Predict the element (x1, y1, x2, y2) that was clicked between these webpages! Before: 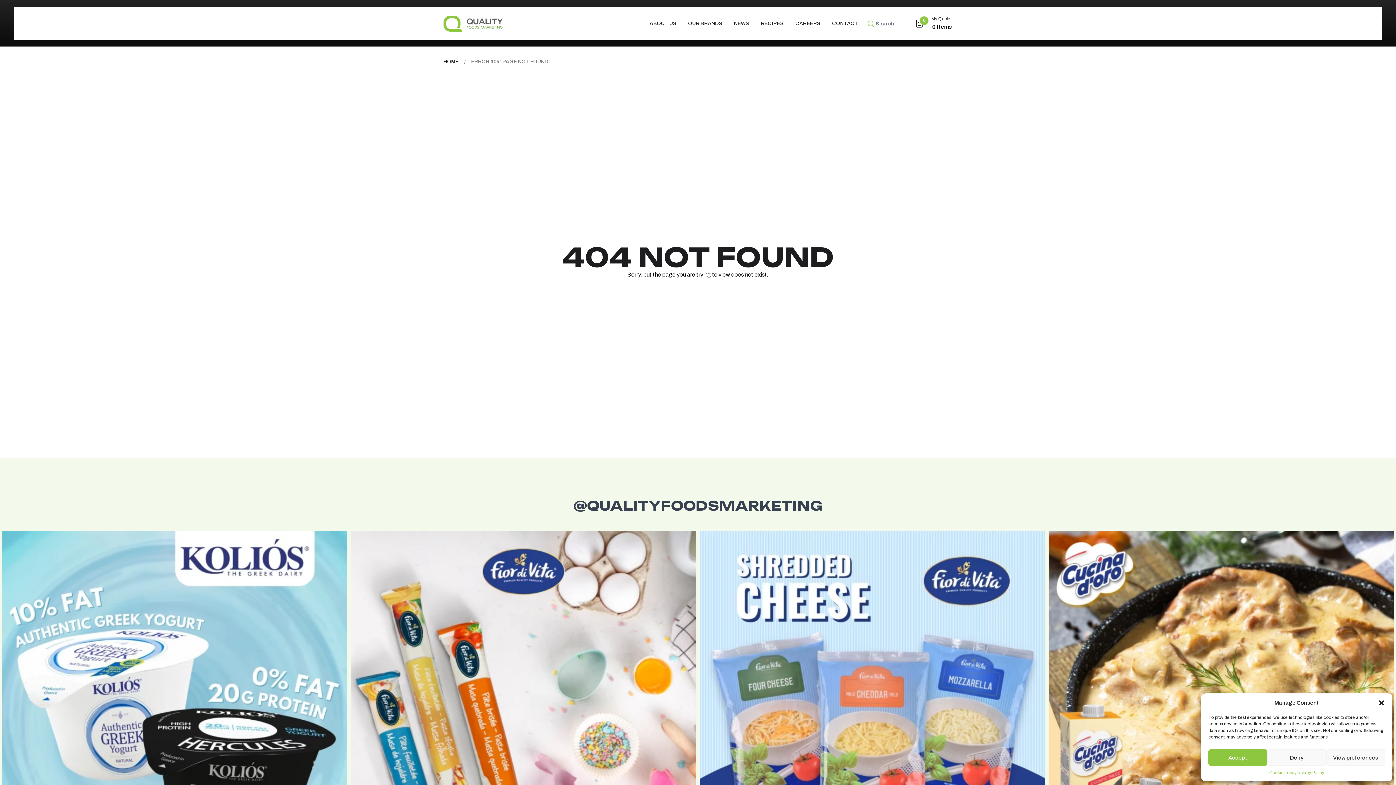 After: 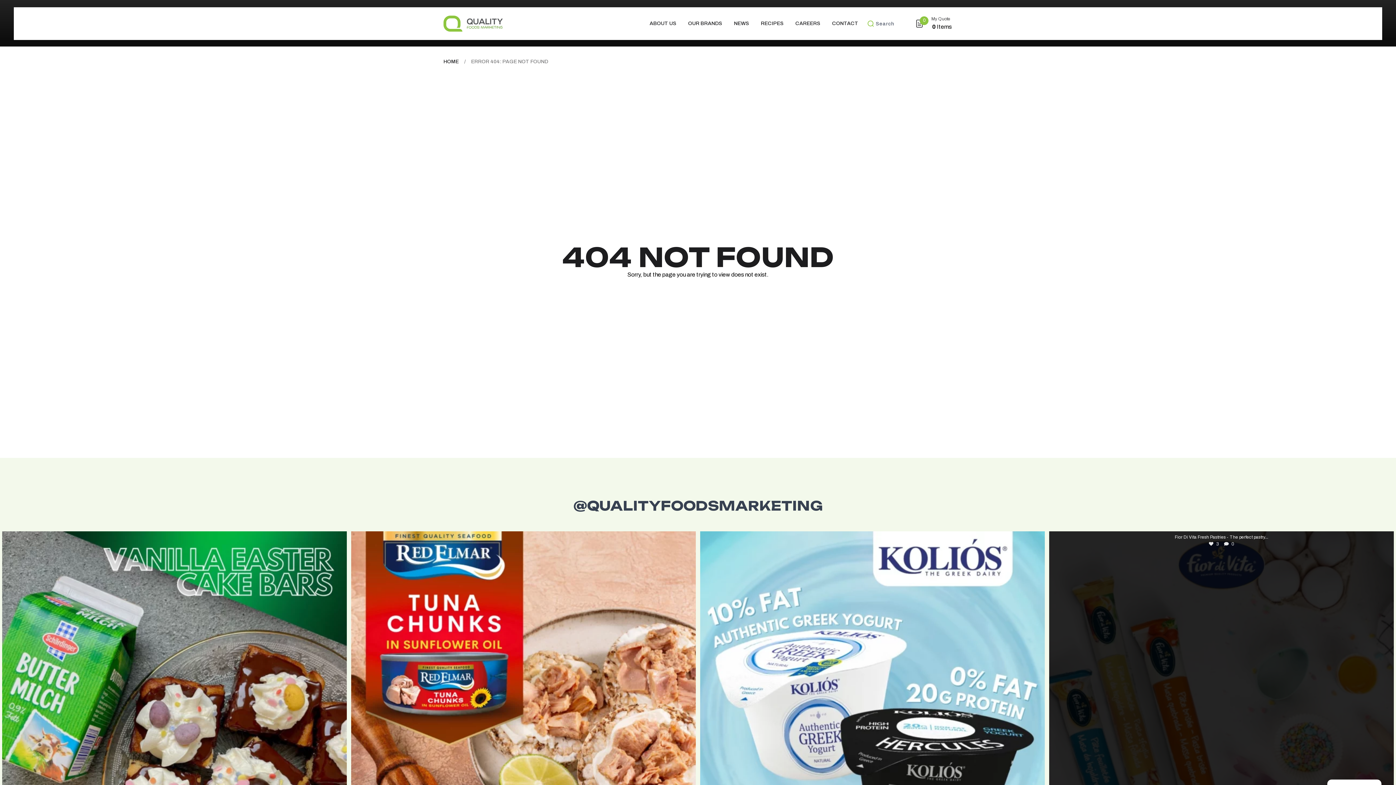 Action: label: Accept bbox: (1208, 749, 1267, 766)